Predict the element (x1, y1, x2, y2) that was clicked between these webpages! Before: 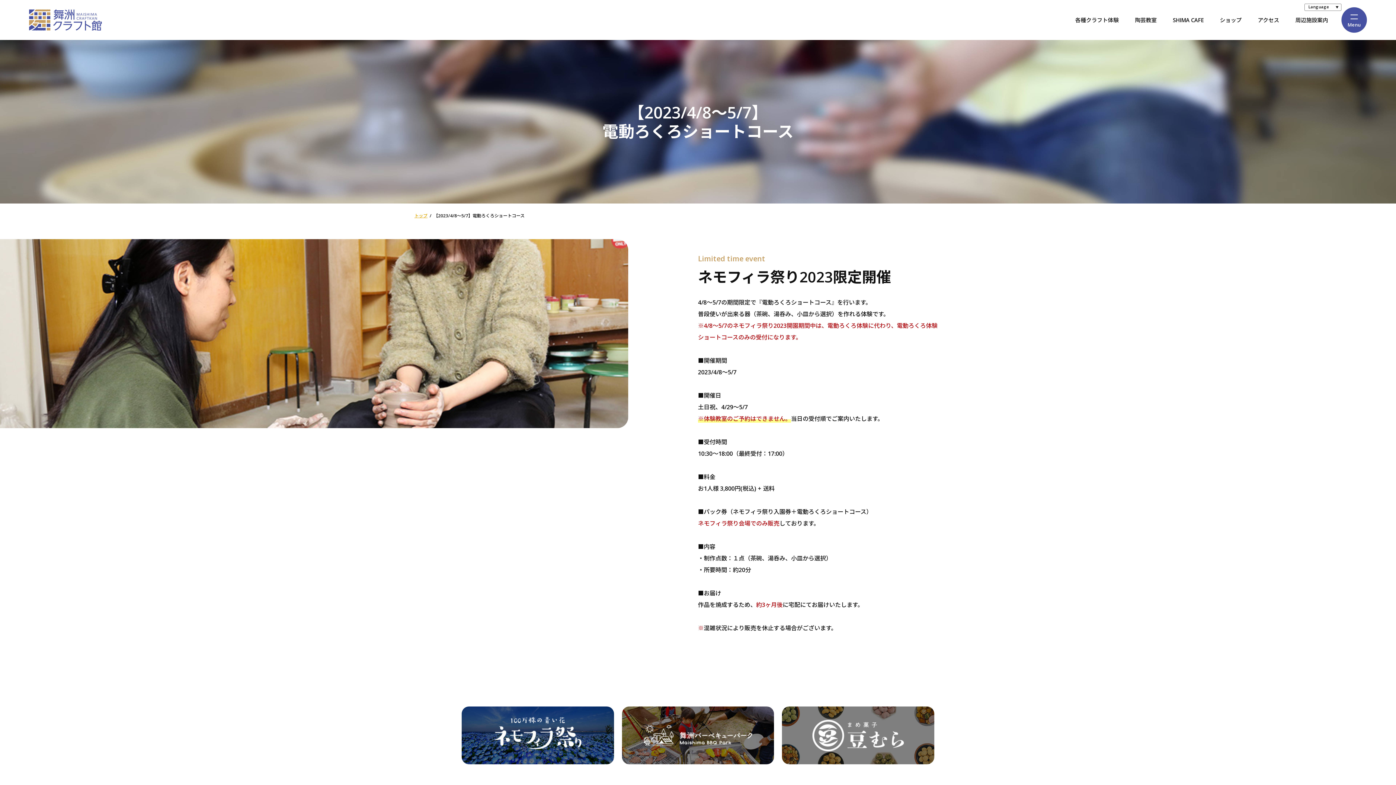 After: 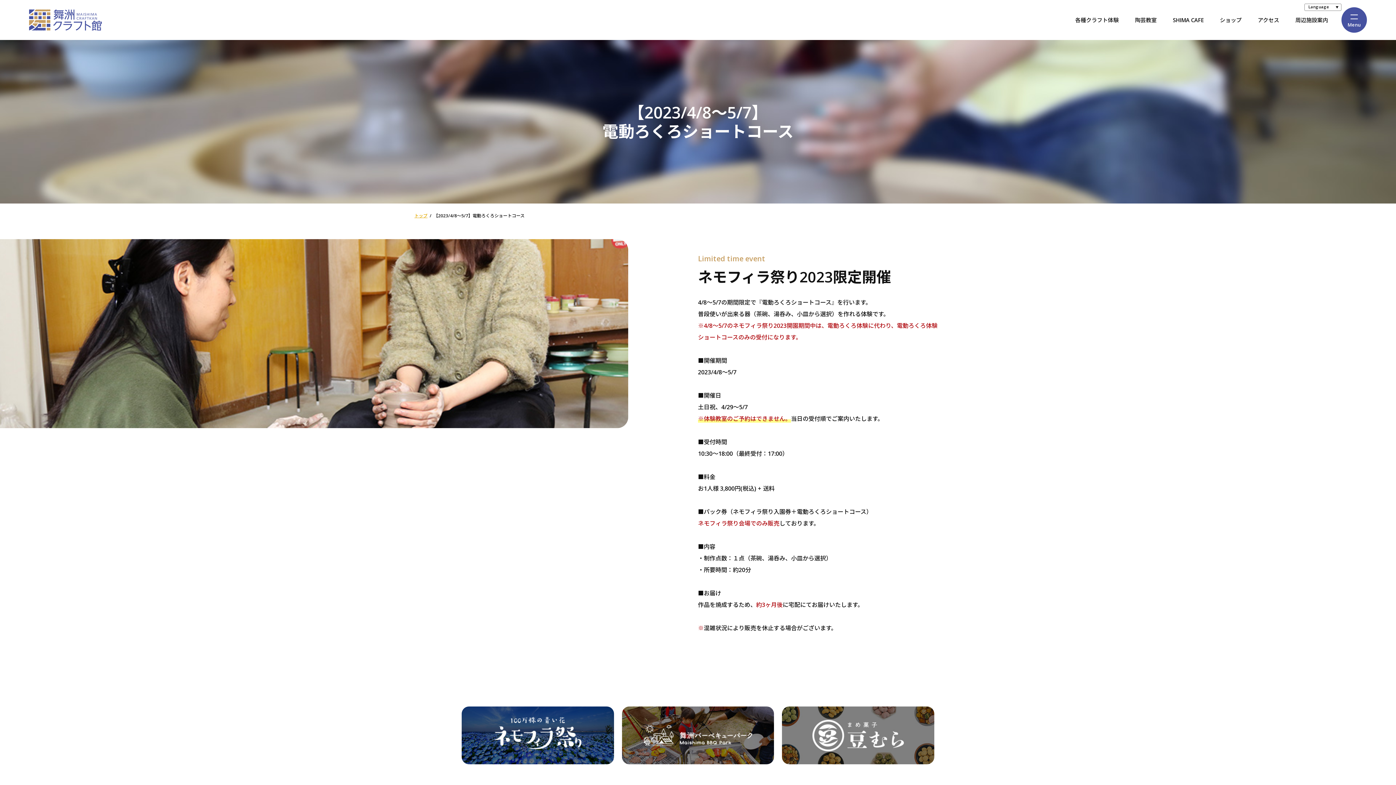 Action: bbox: (622, 756, 774, 763)